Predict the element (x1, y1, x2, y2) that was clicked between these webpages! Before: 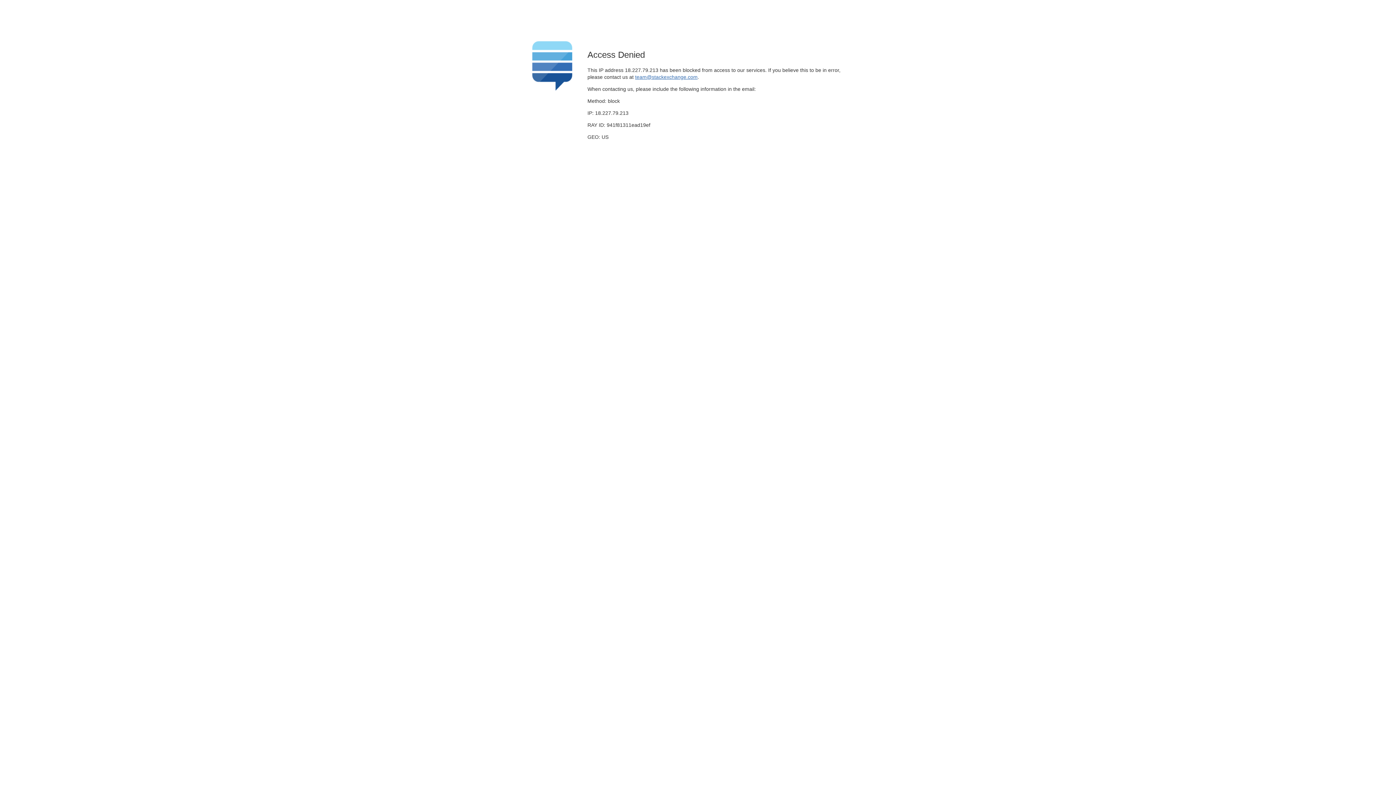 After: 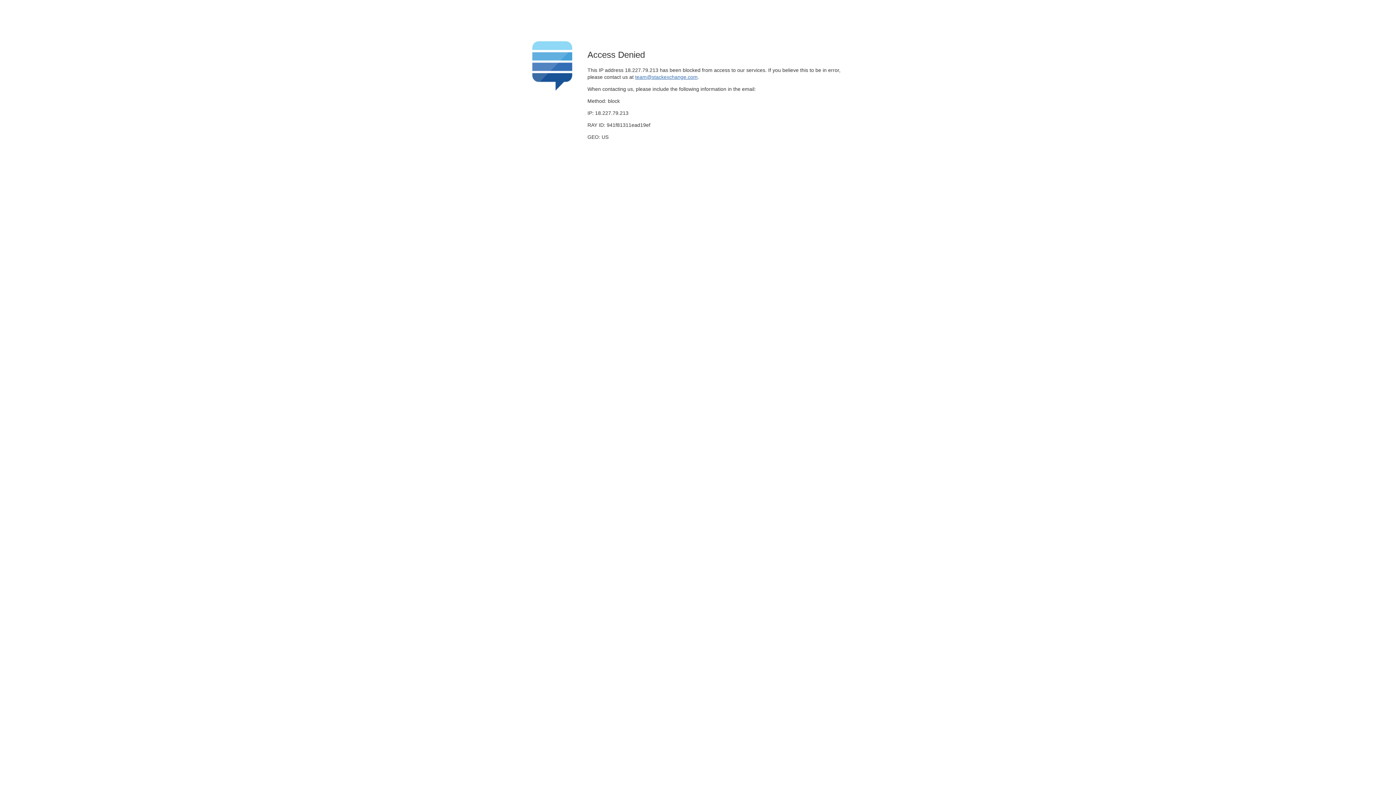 Action: bbox: (635, 74, 697, 79) label: team@stackexchange.com